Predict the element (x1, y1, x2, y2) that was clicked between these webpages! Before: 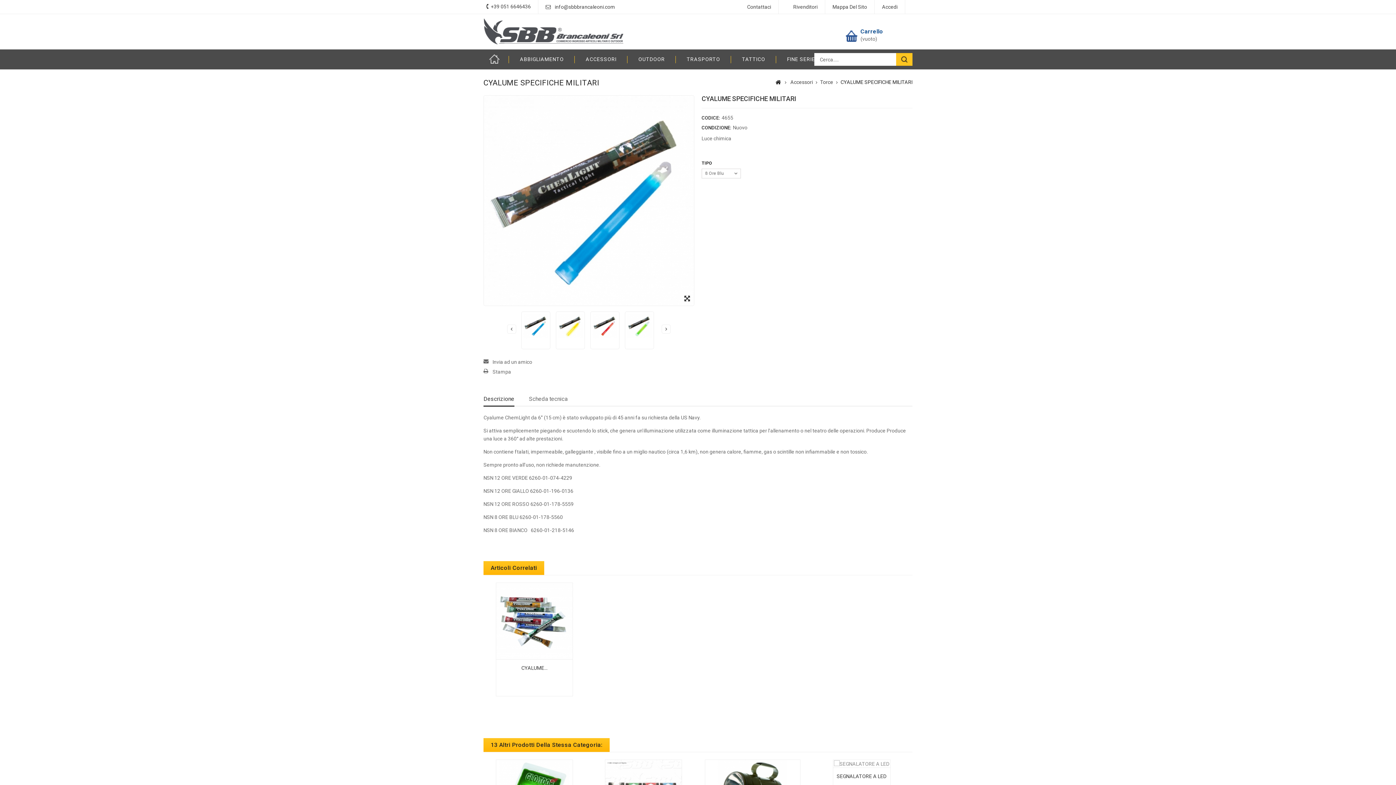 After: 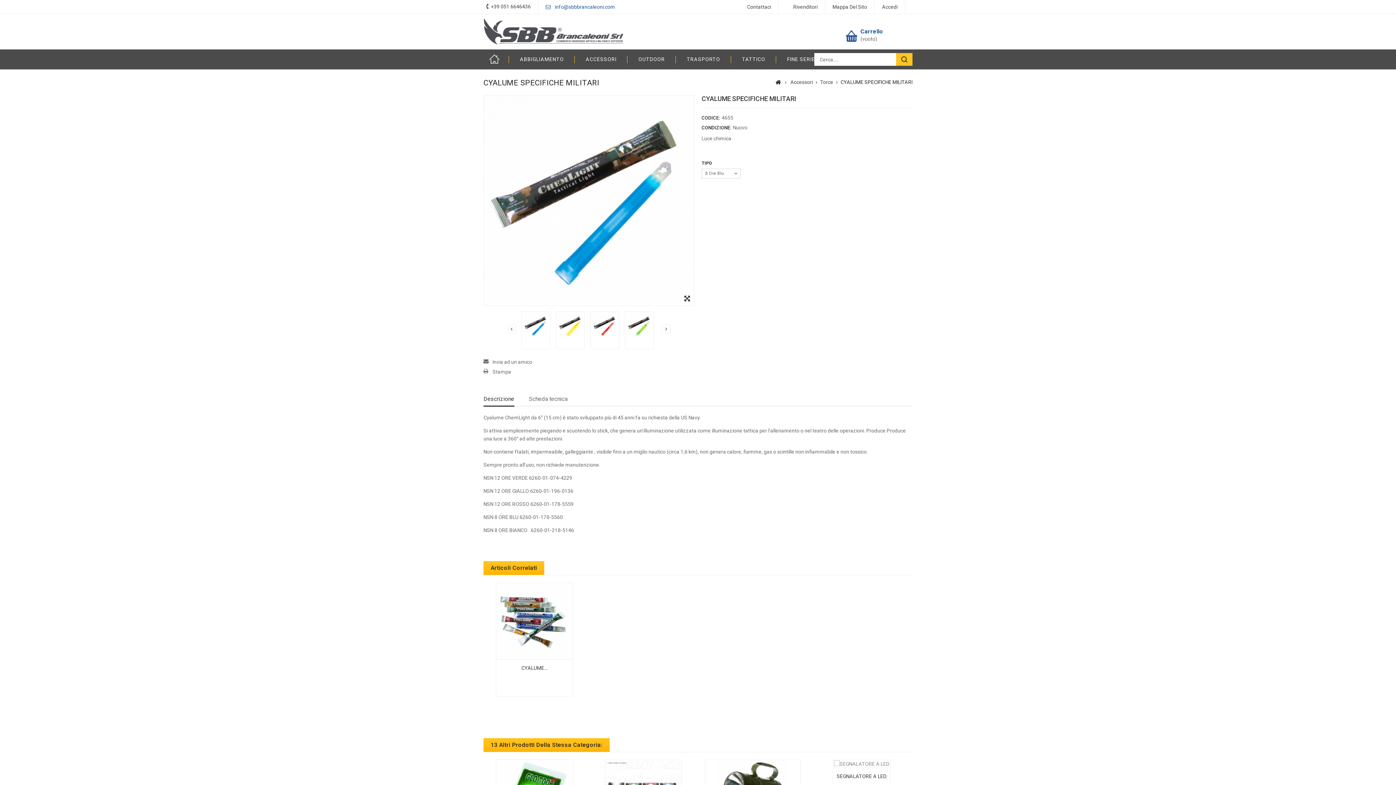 Action: bbox: (554, 4, 615, 9) label: info@sbbbrancaleoni.com